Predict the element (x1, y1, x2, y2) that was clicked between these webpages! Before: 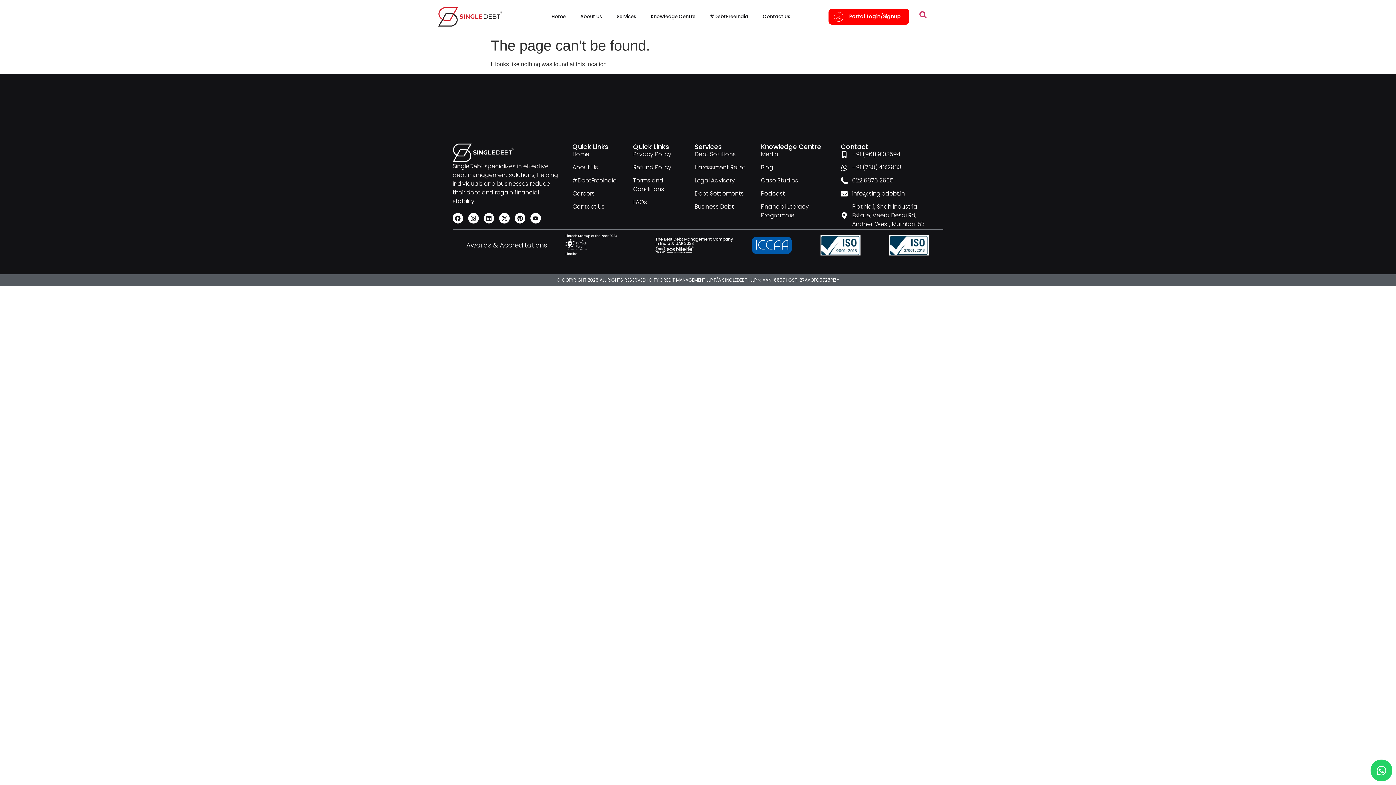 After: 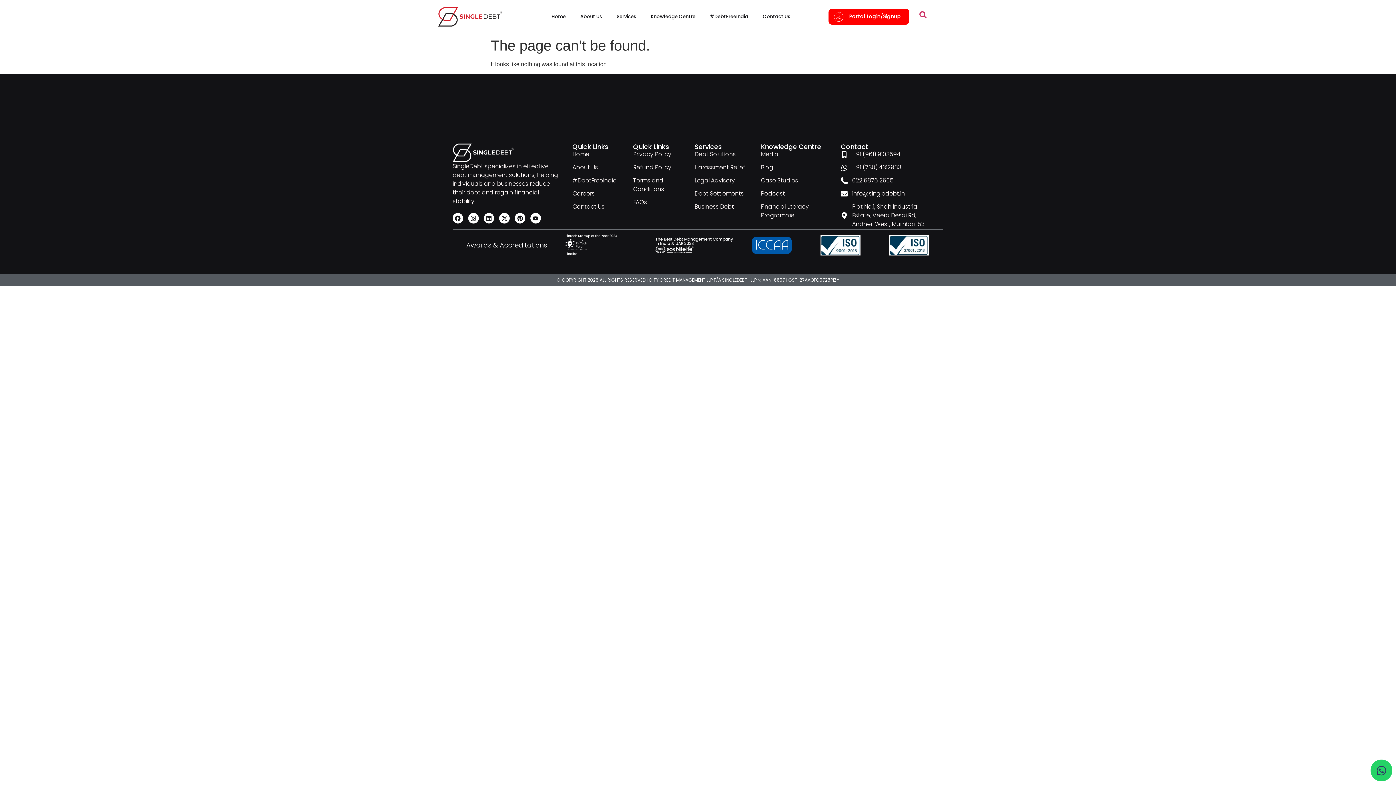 Action: bbox: (1370, 760, 1392, 781)